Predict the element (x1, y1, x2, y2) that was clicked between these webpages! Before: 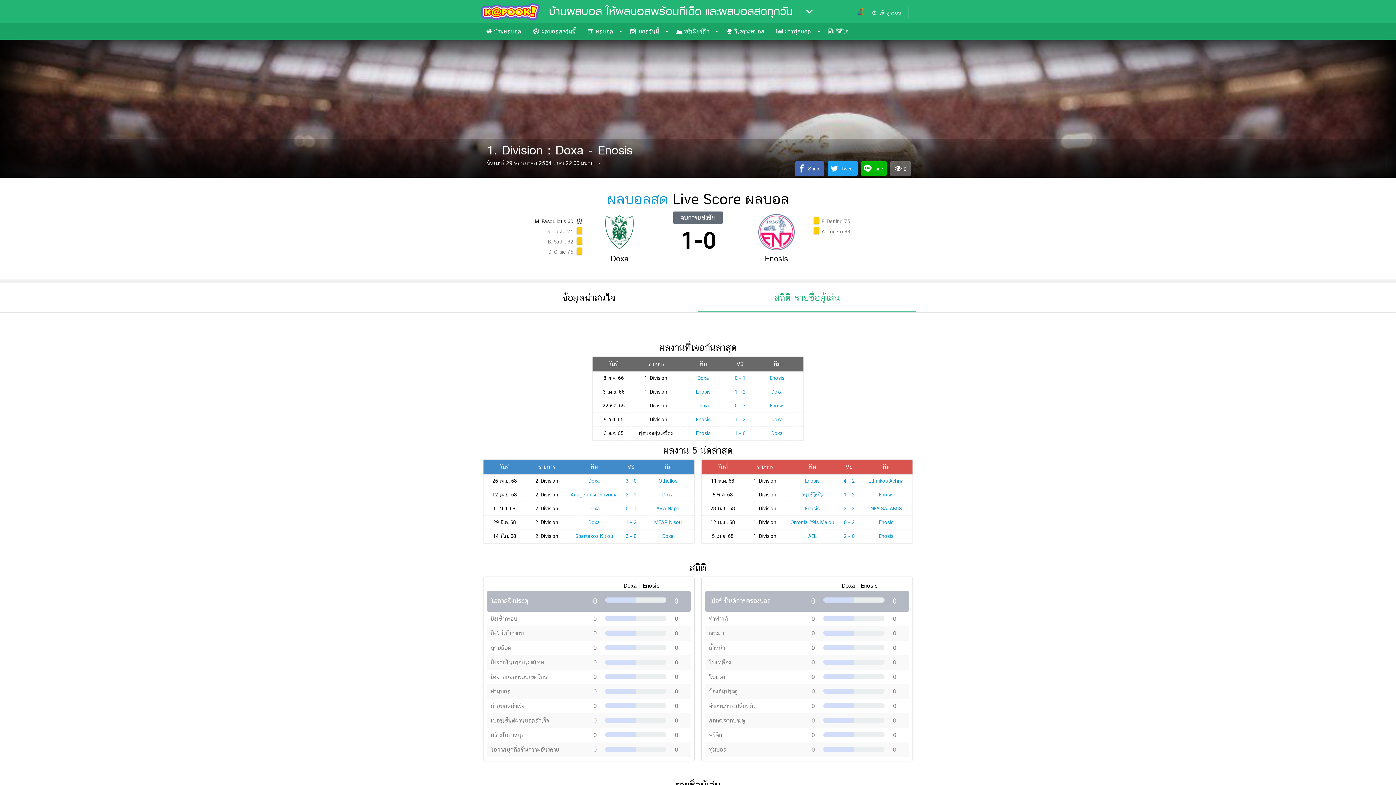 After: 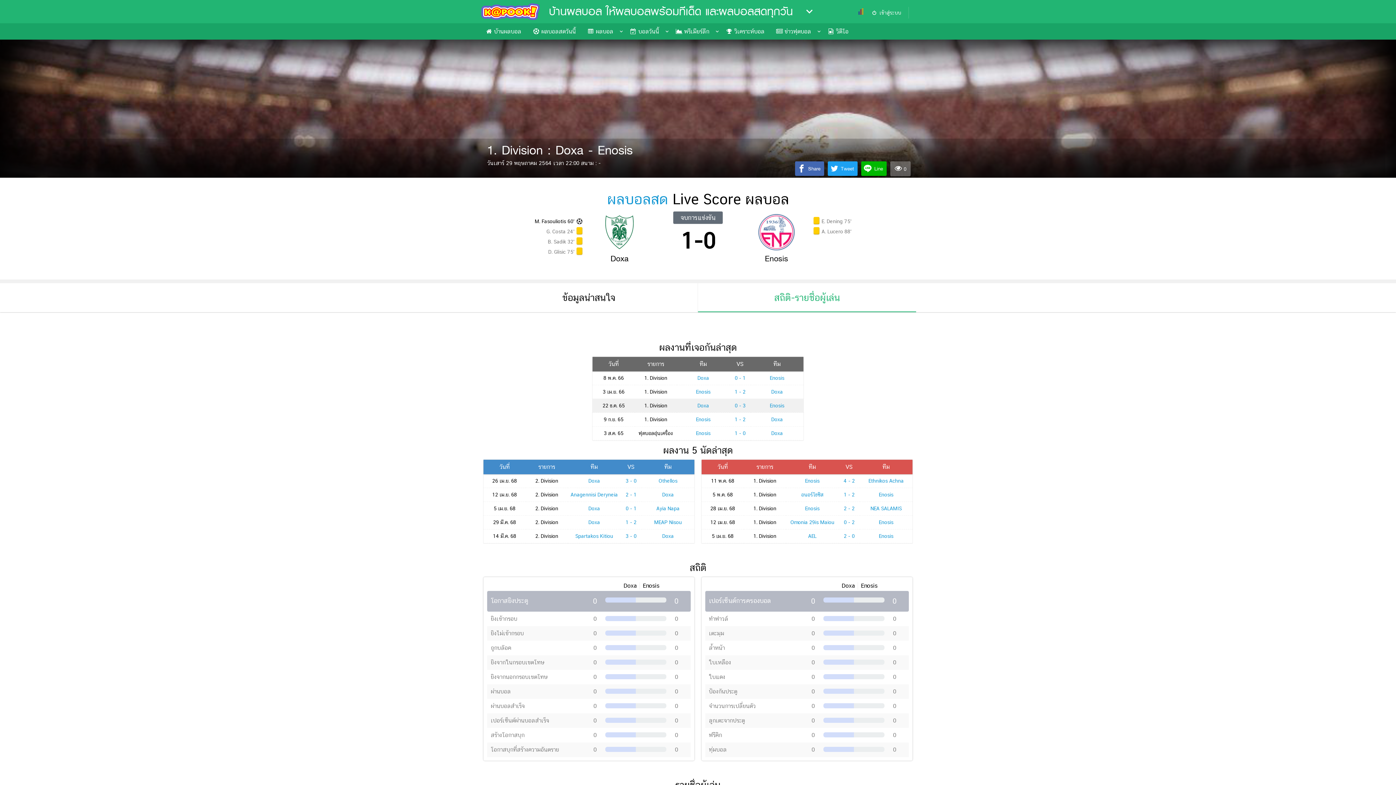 Action: label: 0 - 3 bbox: (734, 402, 745, 408)